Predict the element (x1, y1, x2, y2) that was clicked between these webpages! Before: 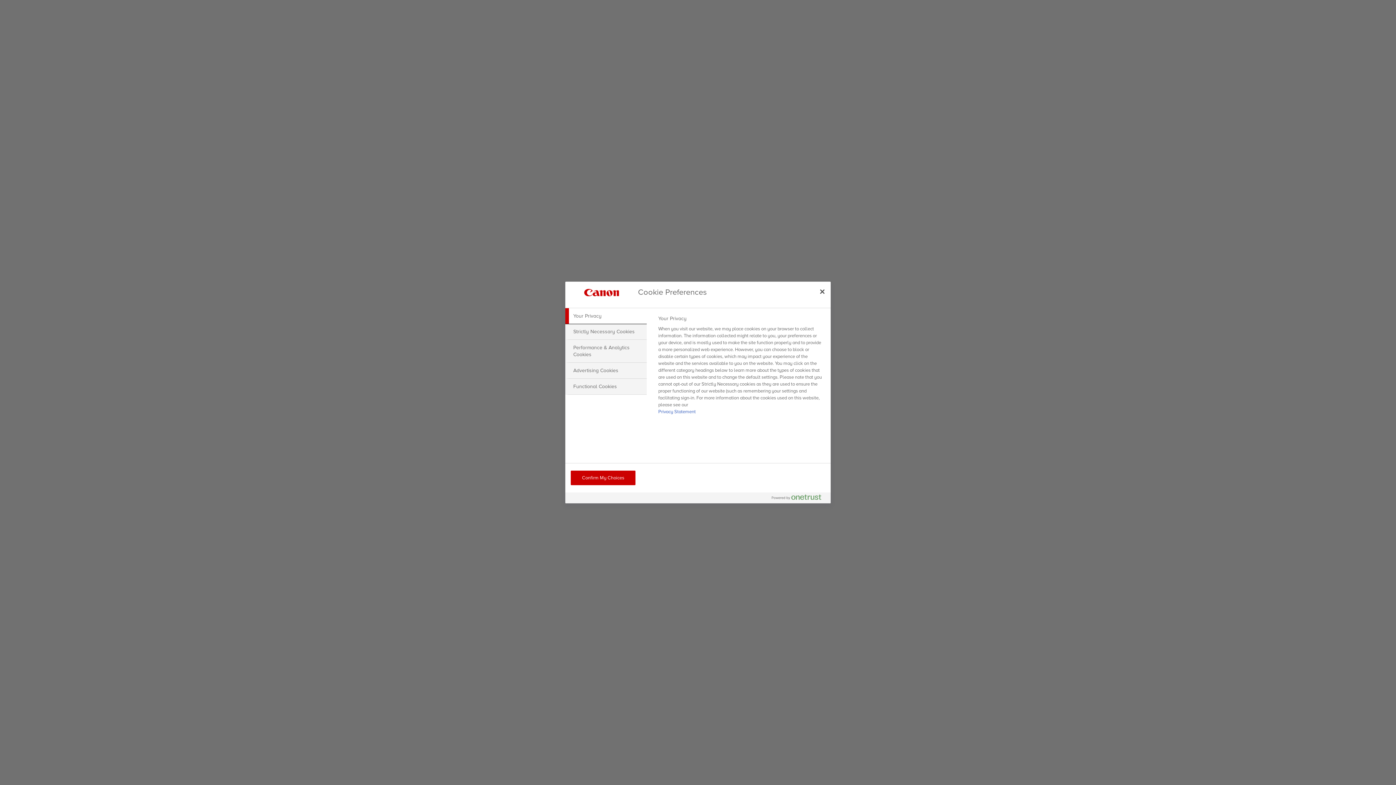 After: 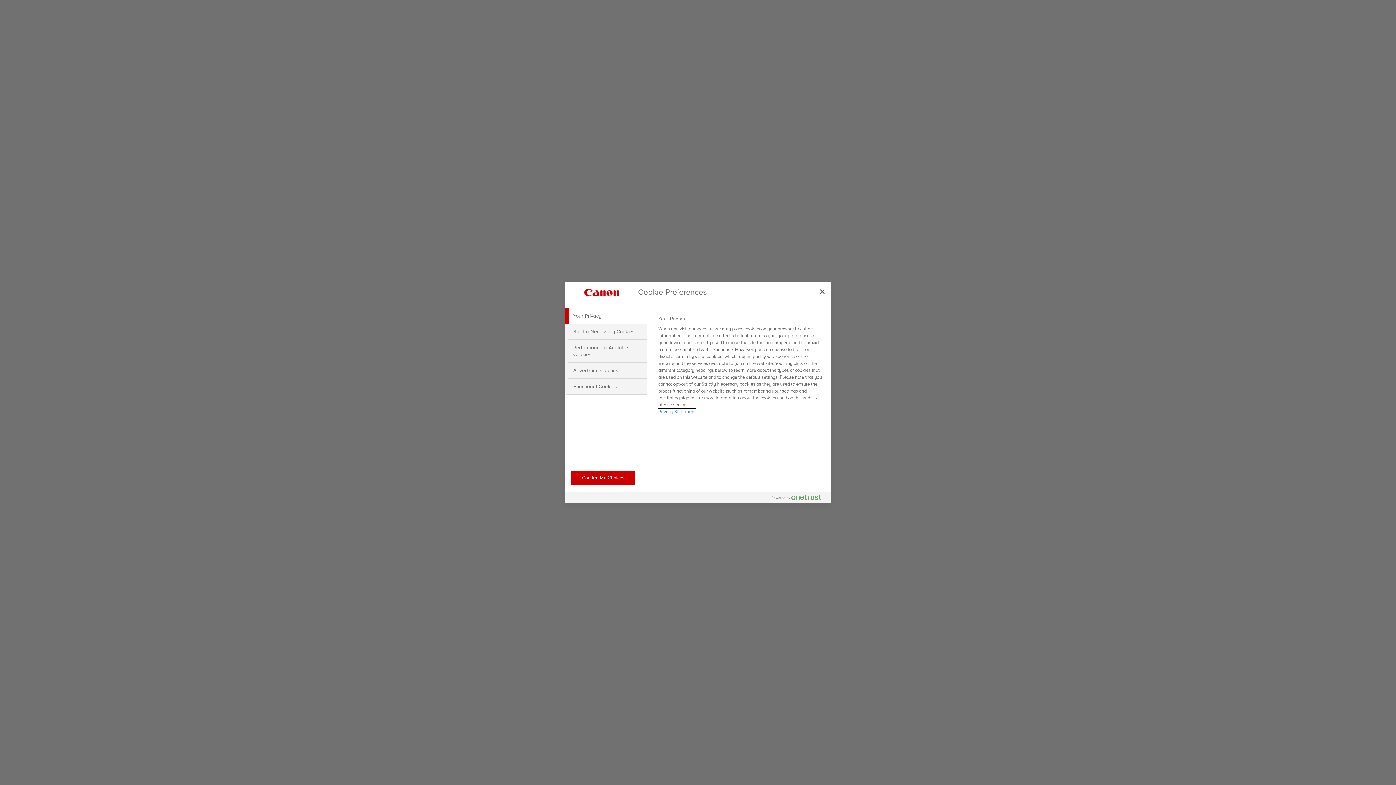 Action: label: More information about your privacy, opens in a new tab bbox: (658, 409, 695, 414)